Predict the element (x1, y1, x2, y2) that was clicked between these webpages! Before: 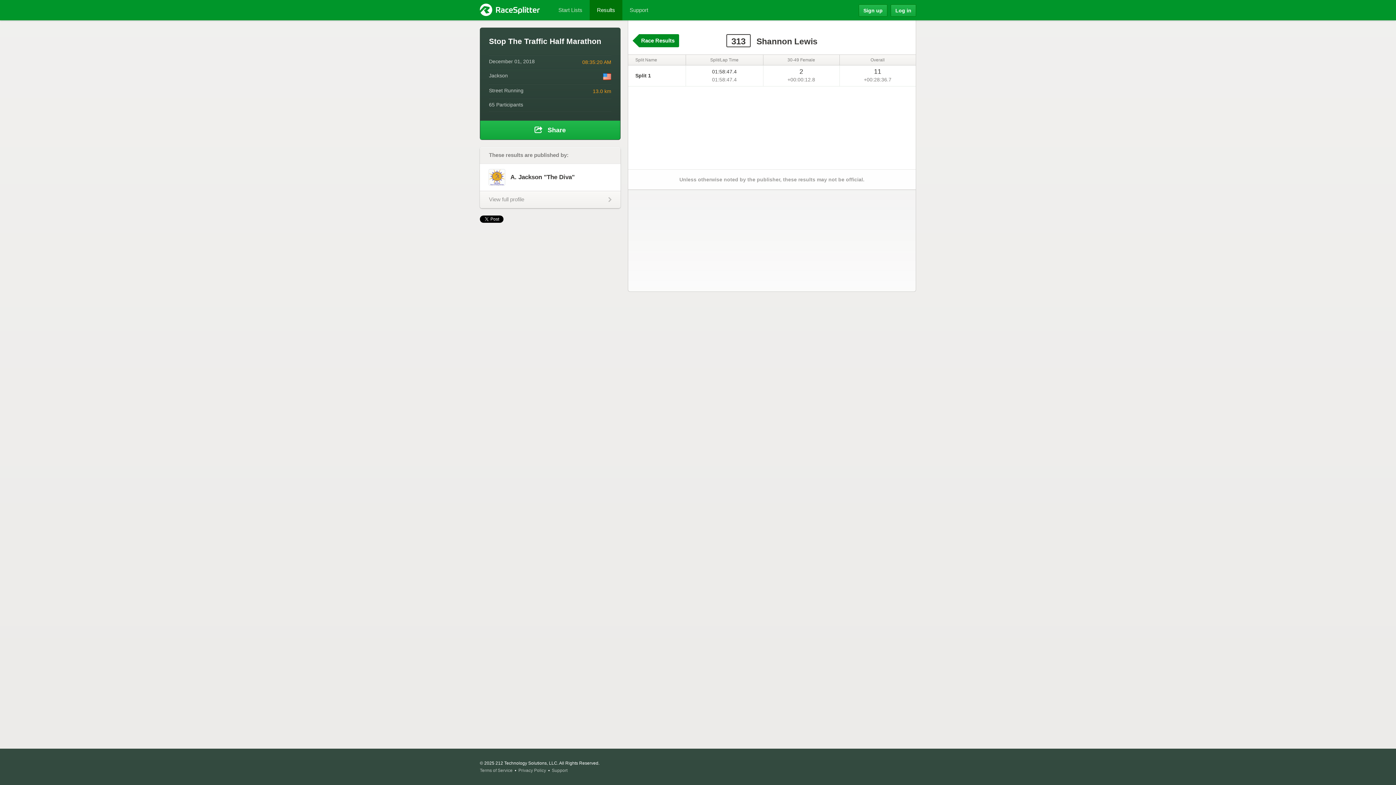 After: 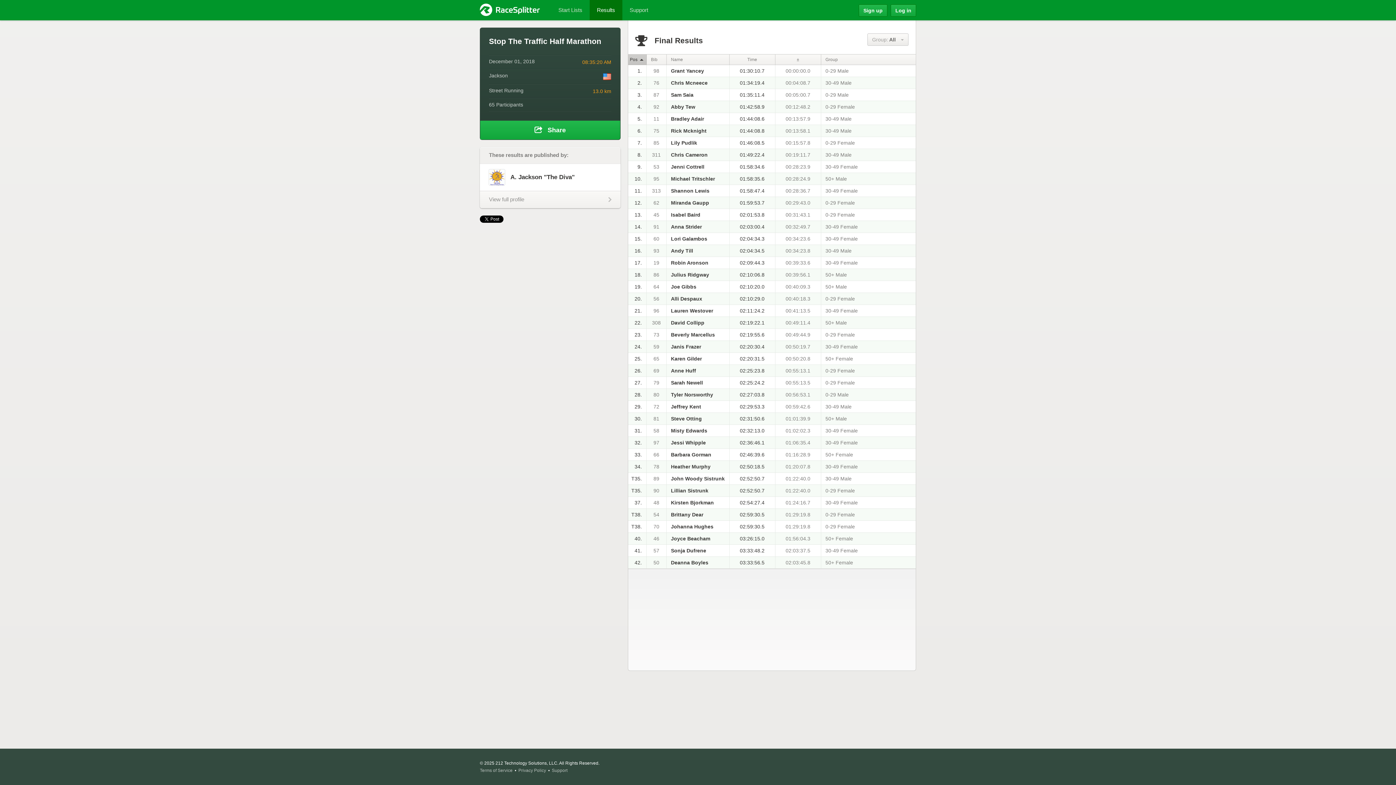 Action: bbox: (639, 34, 679, 47) label: Race Results